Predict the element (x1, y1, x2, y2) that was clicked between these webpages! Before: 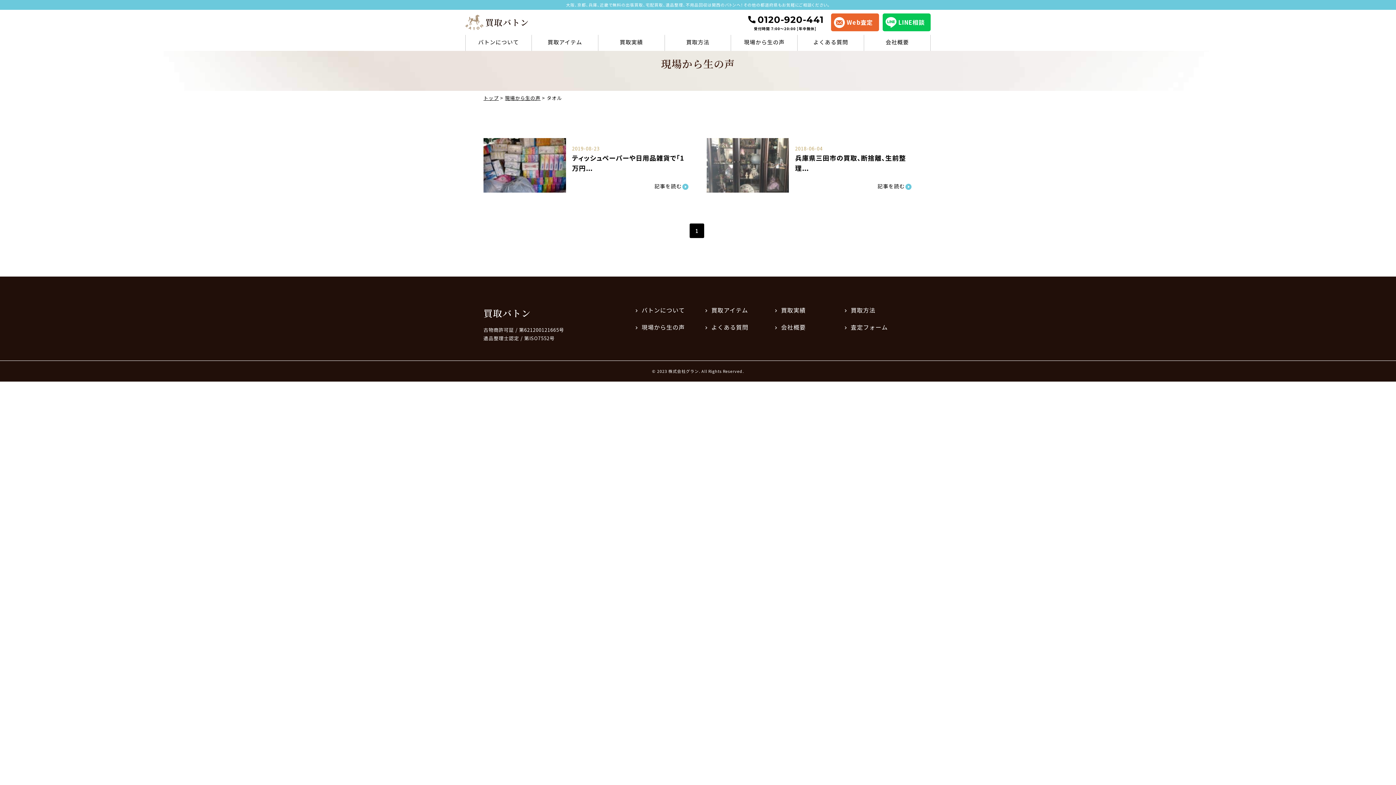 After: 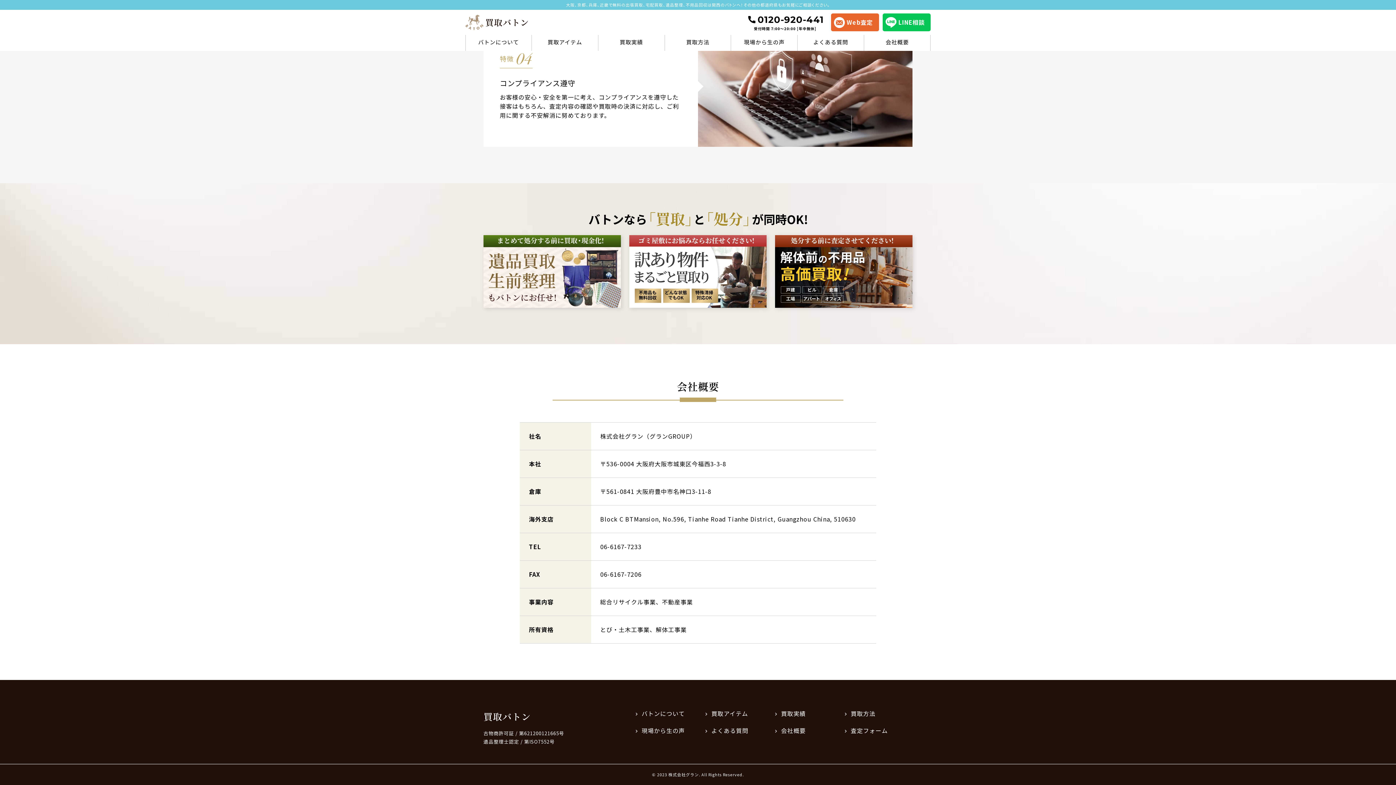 Action: bbox: (773, 322, 806, 332) label: 会社概要